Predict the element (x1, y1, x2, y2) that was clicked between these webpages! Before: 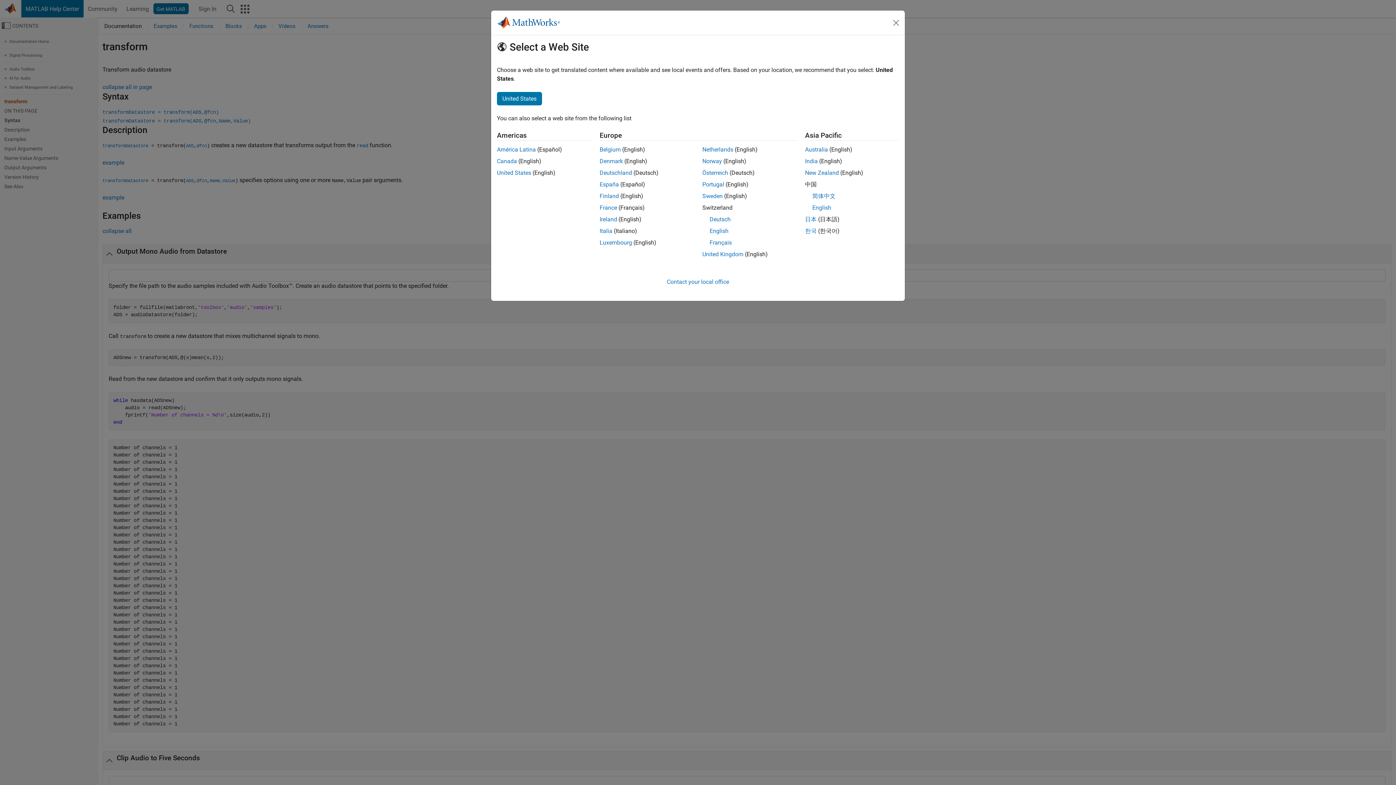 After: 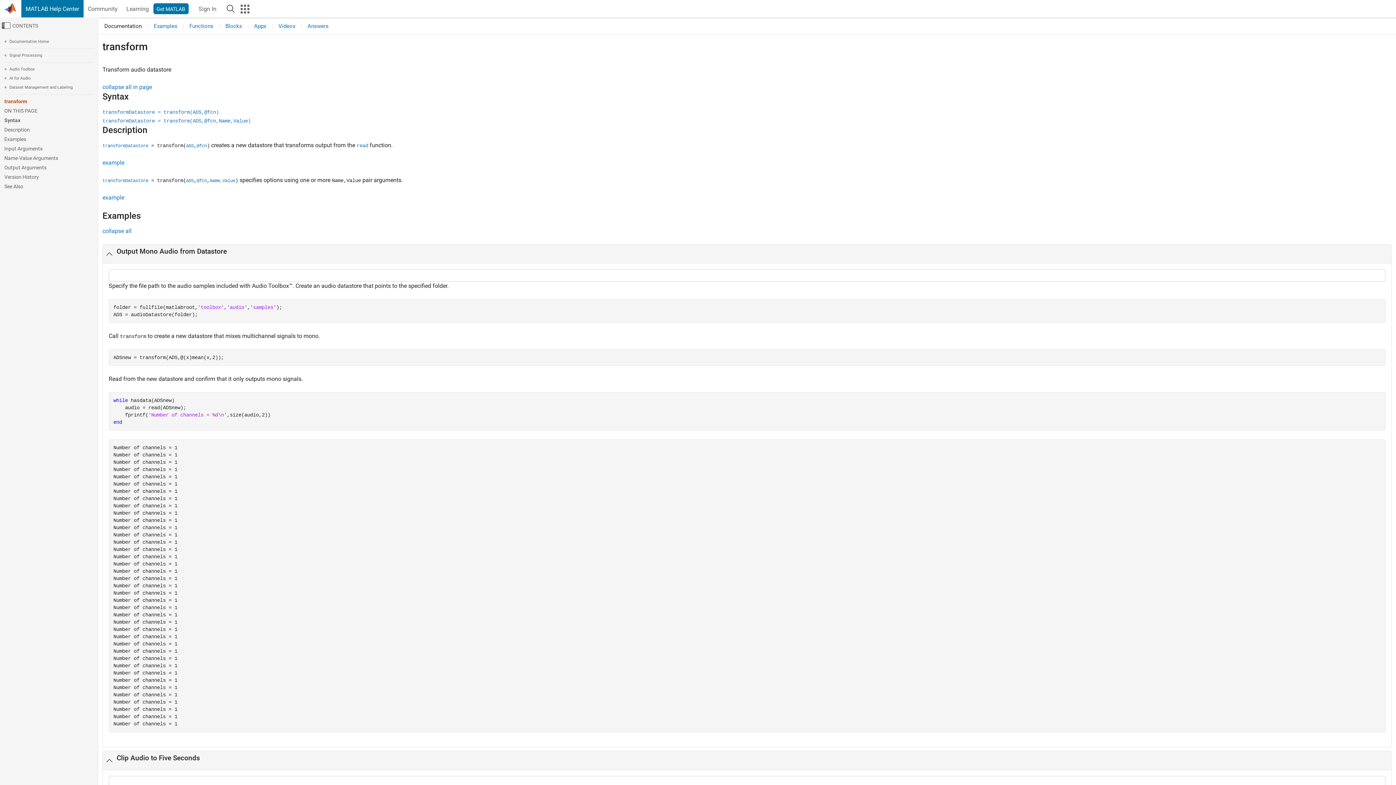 Action: label: Netherlands bbox: (702, 146, 733, 153)